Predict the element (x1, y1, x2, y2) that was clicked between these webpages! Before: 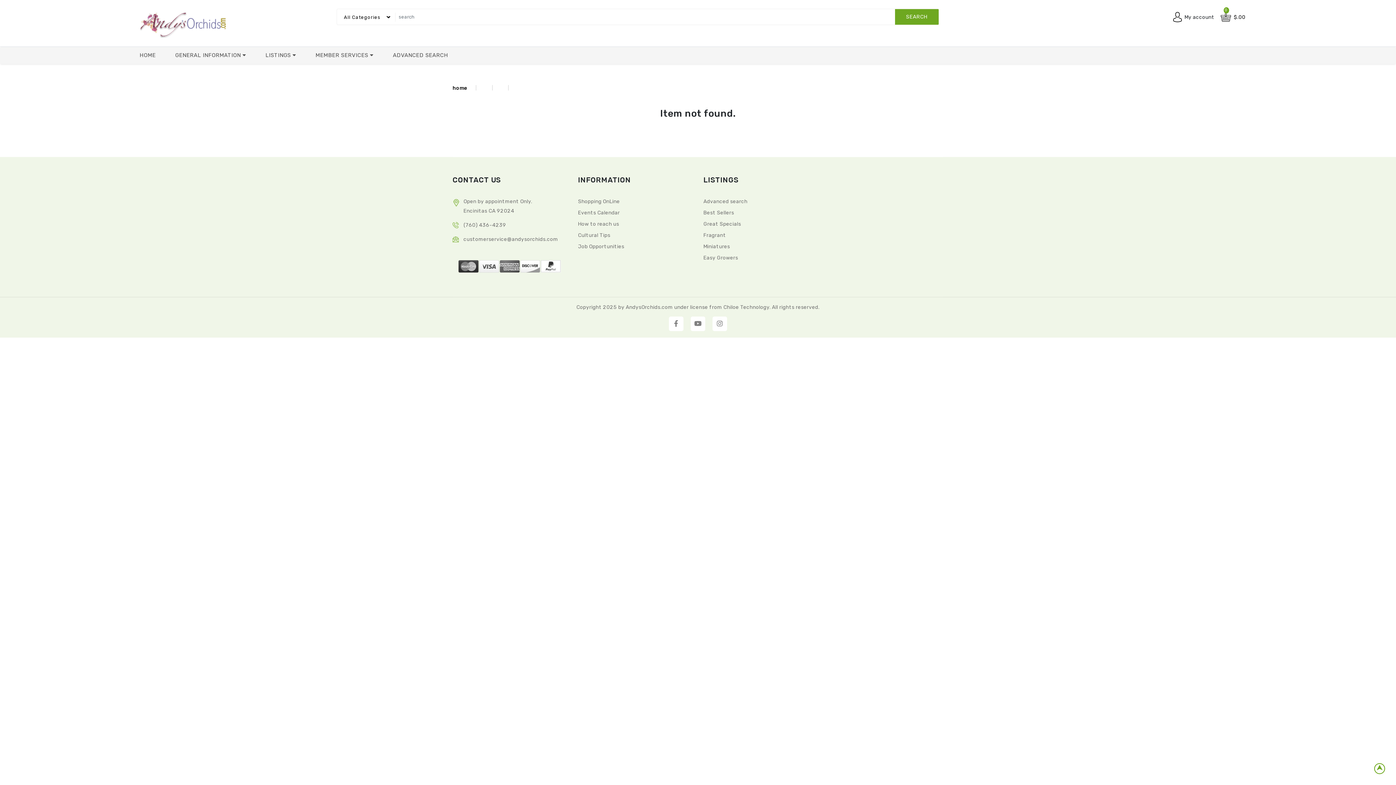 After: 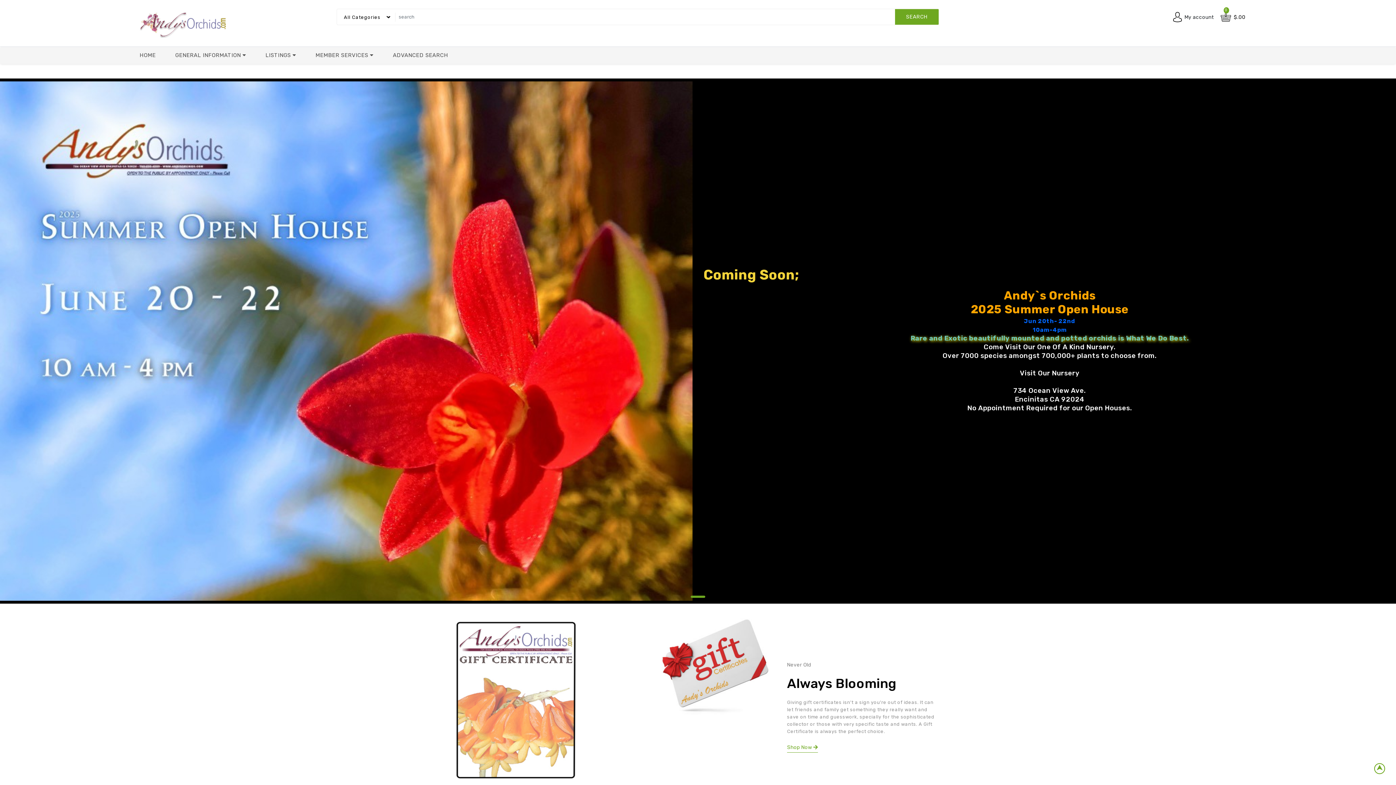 Action: bbox: (139, 52, 155, 58) label: HOME